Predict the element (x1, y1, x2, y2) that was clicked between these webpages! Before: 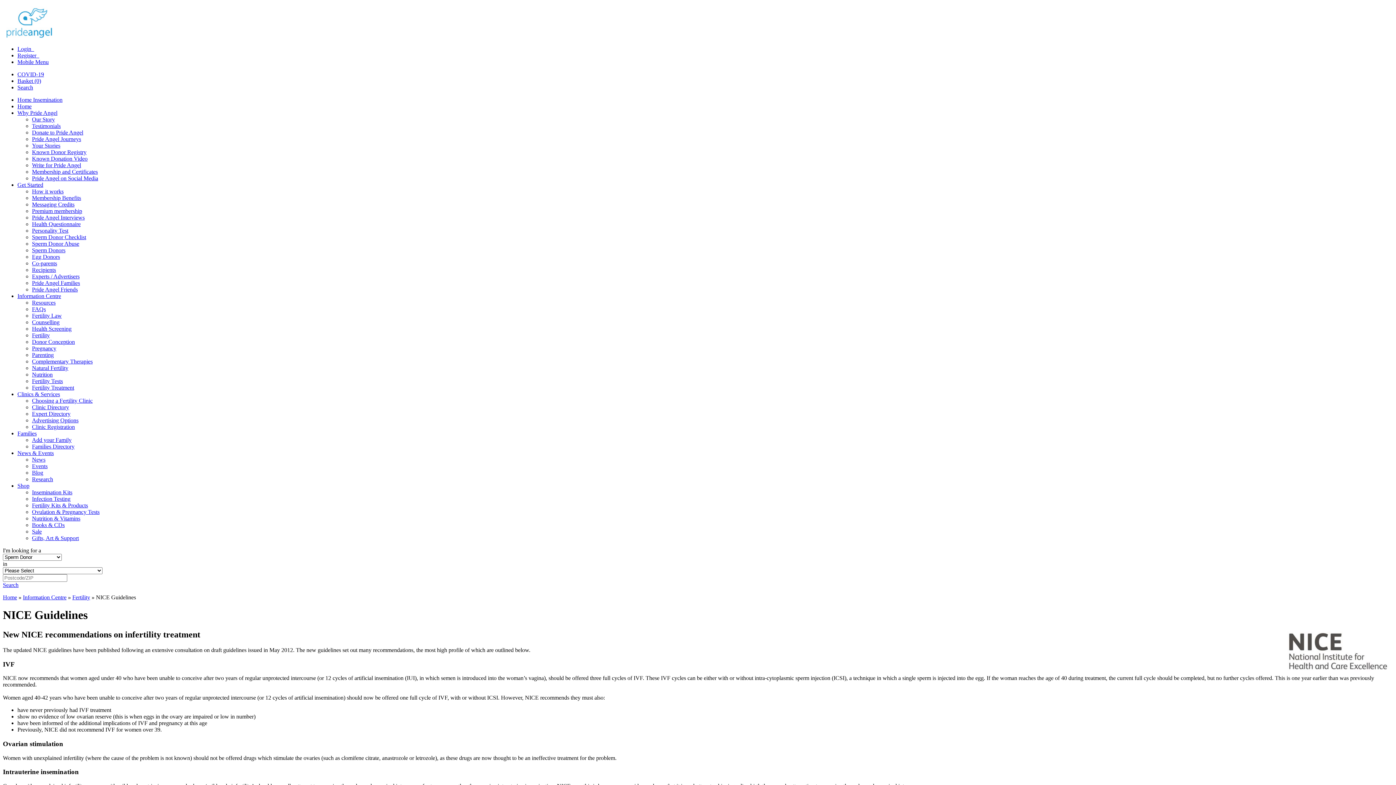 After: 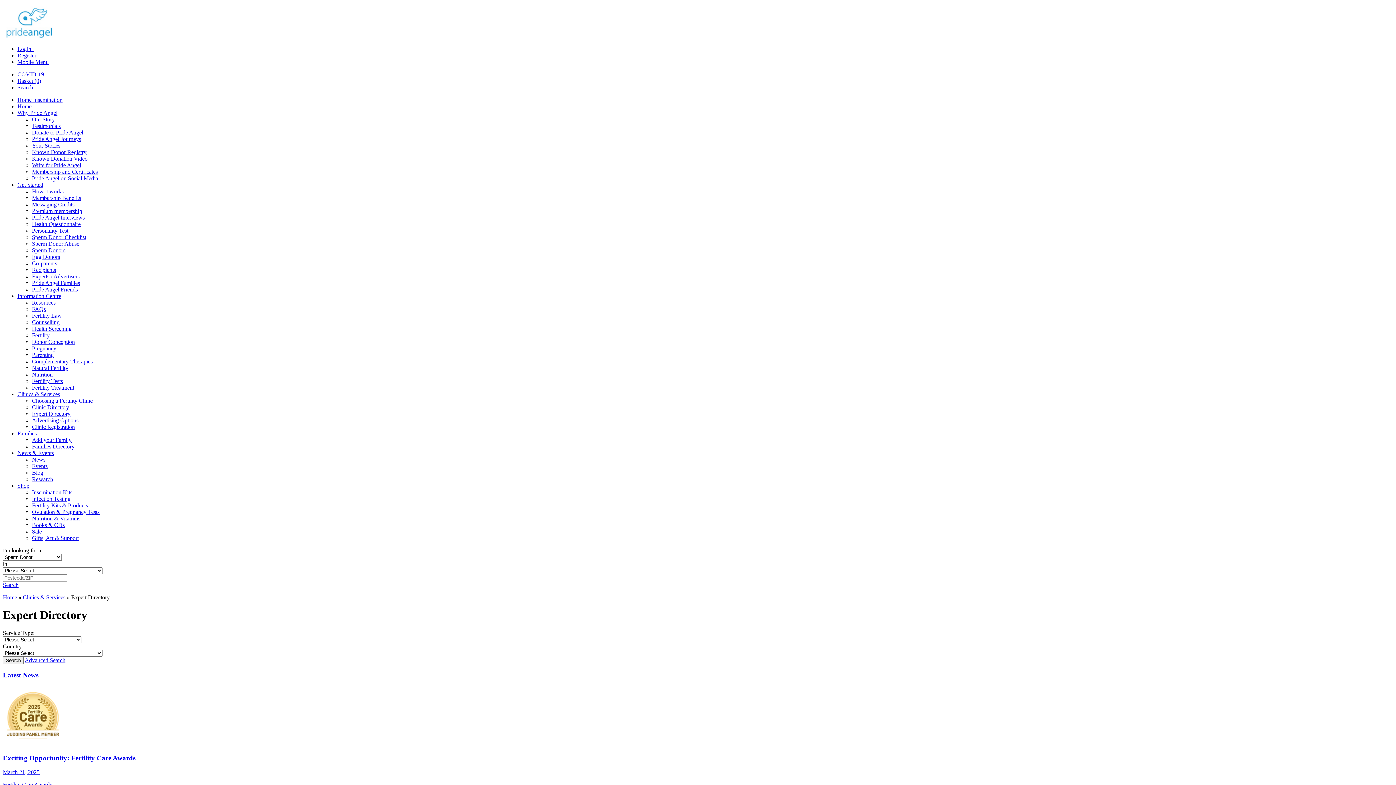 Action: bbox: (32, 410, 70, 417) label: Expert Directory